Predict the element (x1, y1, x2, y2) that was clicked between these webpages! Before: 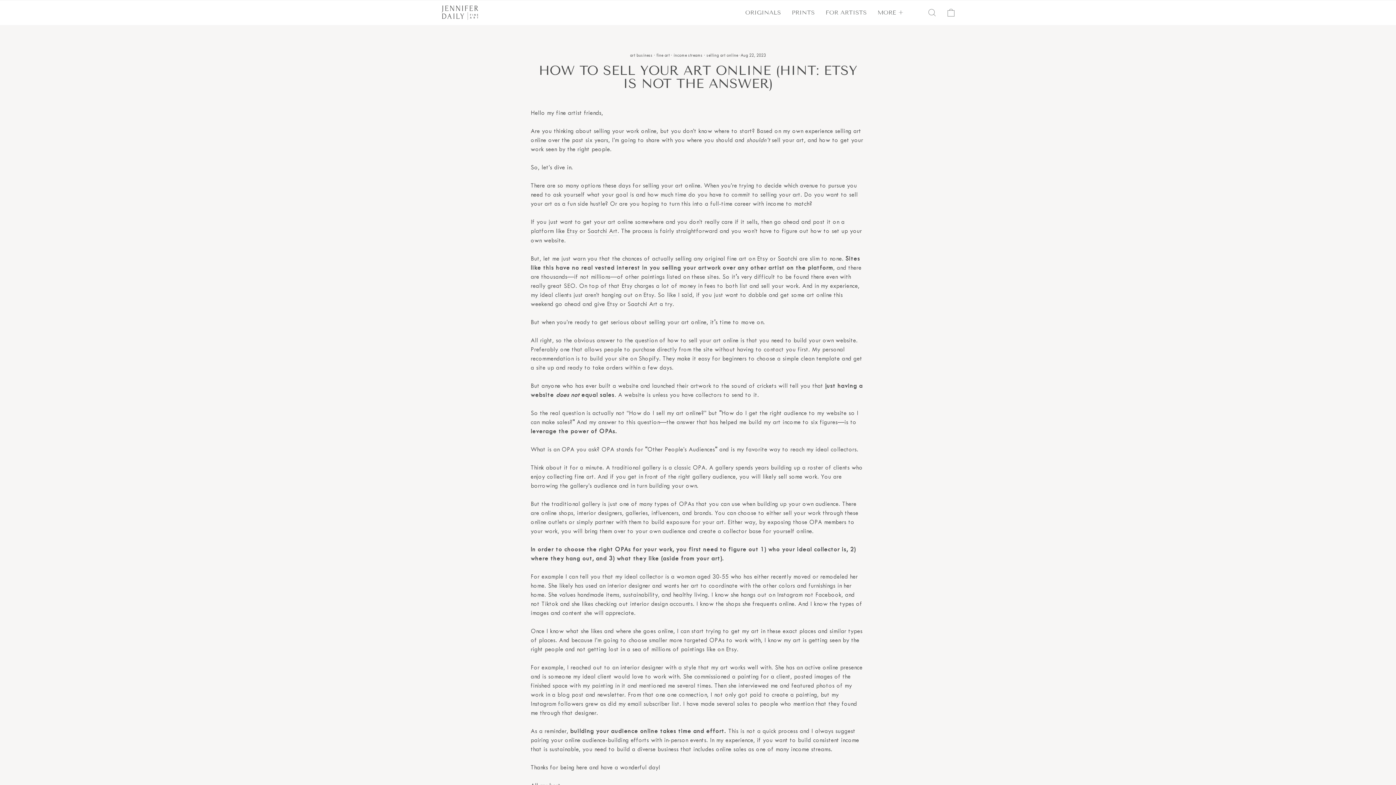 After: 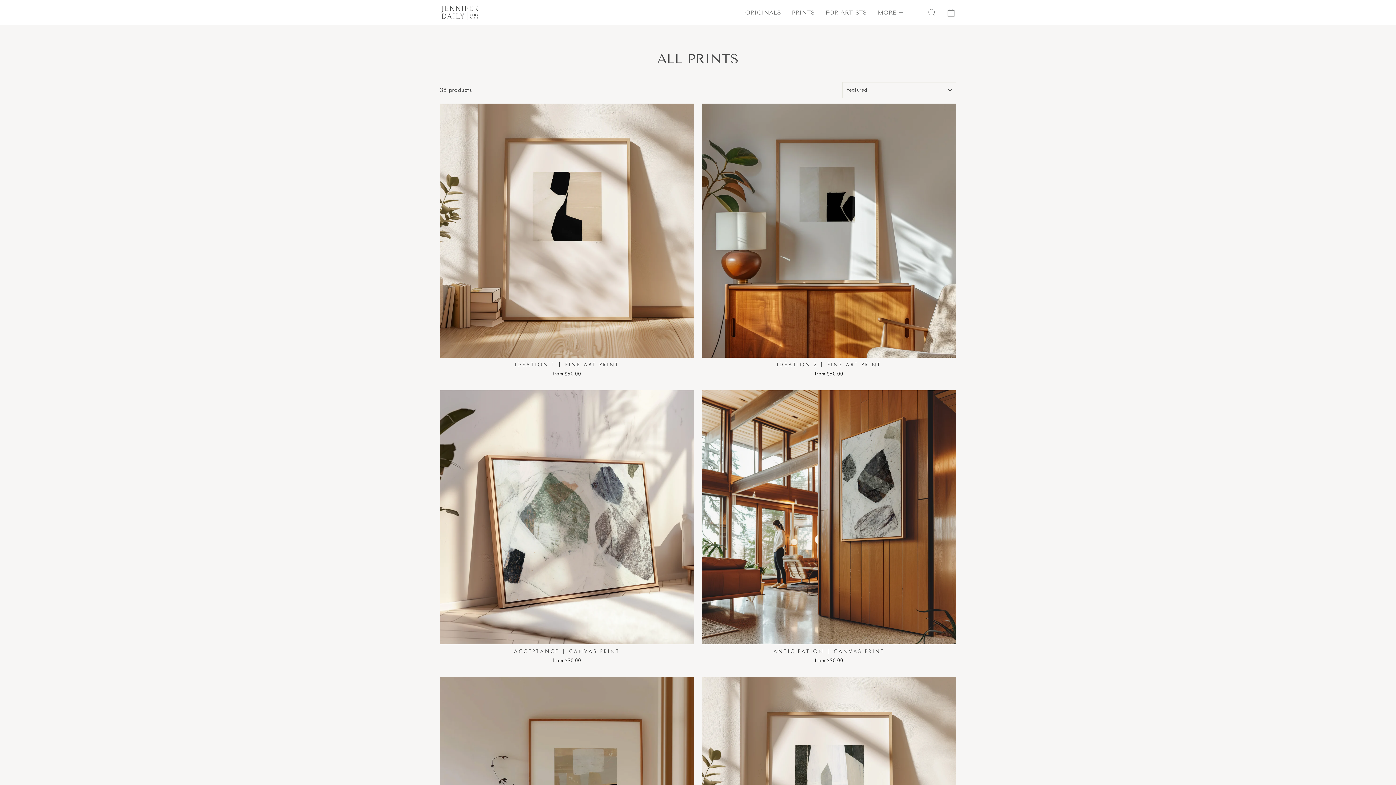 Action: bbox: (786, 7, 820, 18) label: PRINTS